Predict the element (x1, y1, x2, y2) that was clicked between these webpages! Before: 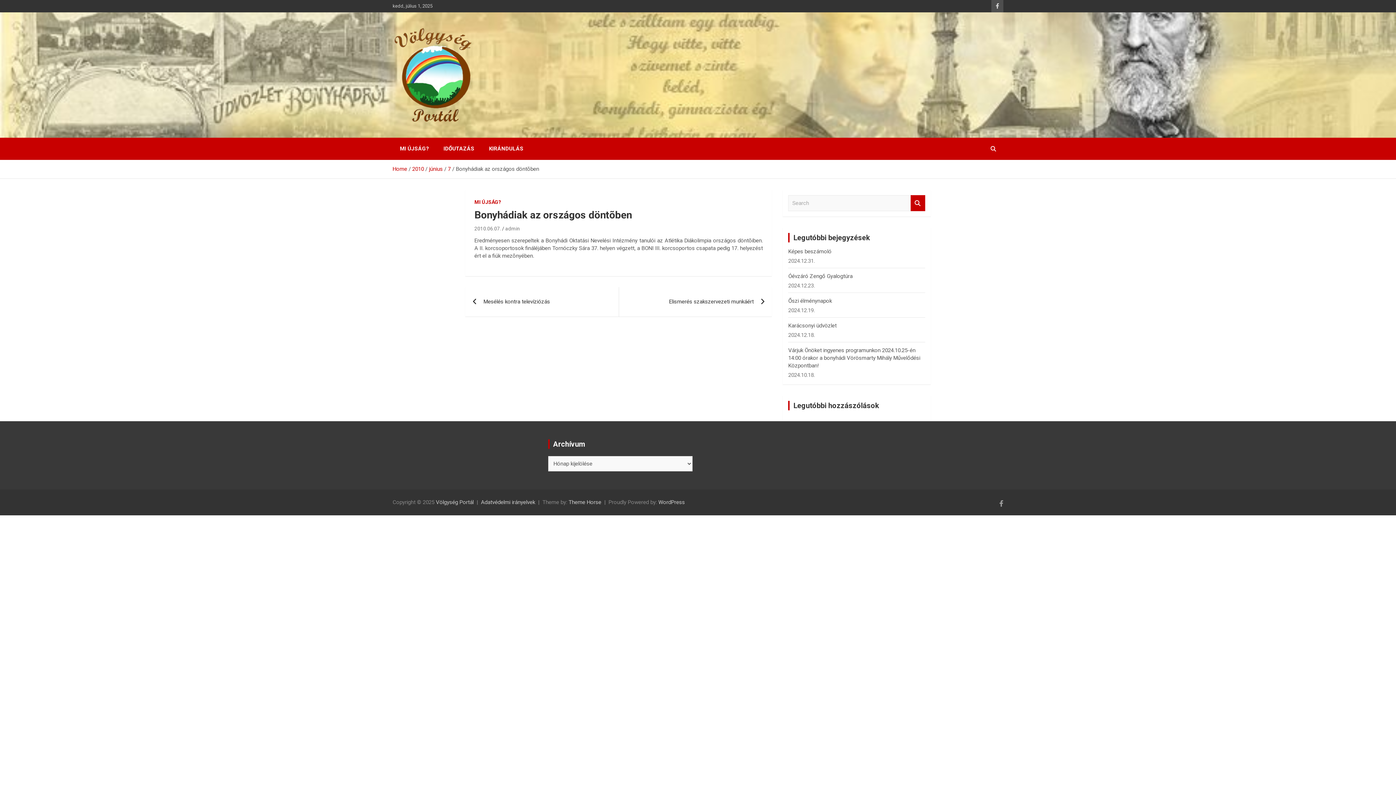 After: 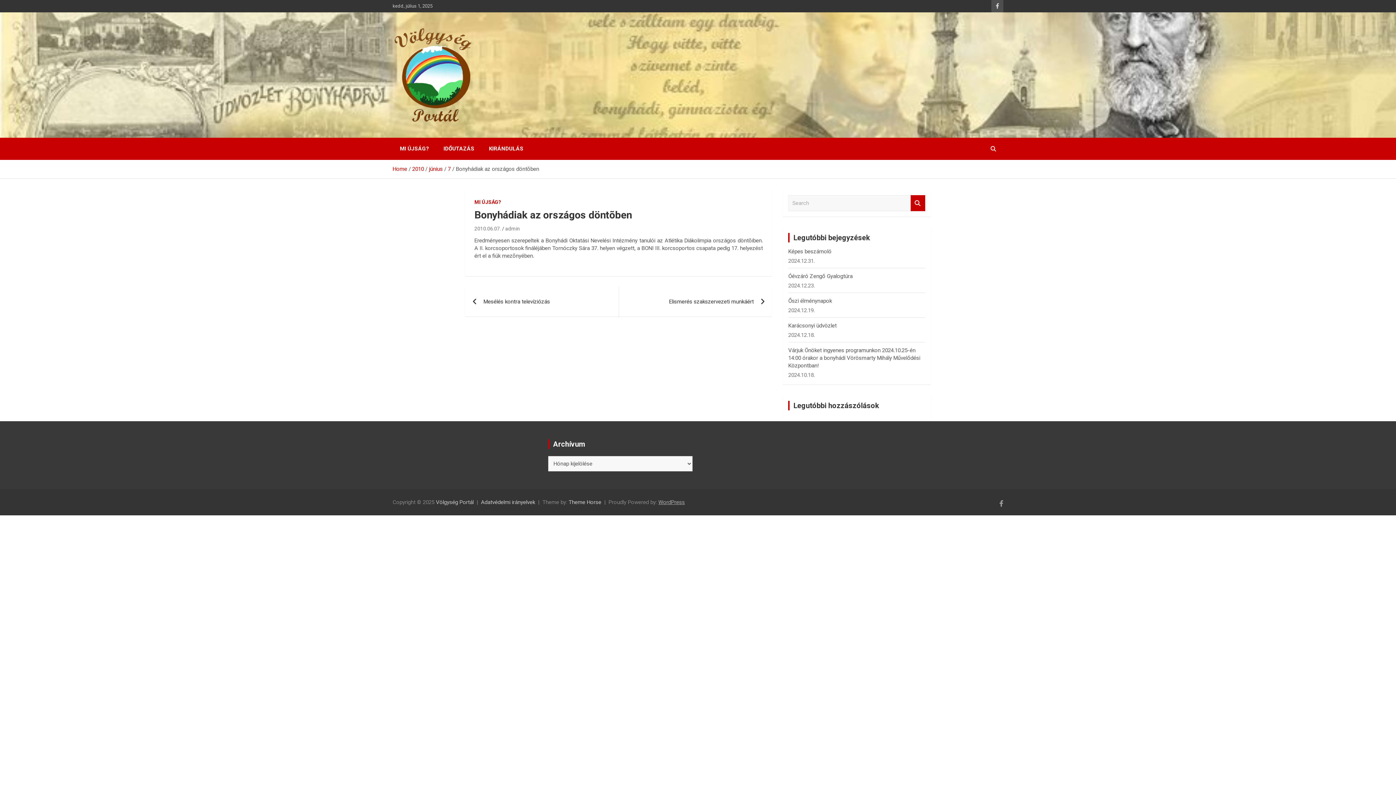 Action: label: WordPress bbox: (658, 499, 685, 505)